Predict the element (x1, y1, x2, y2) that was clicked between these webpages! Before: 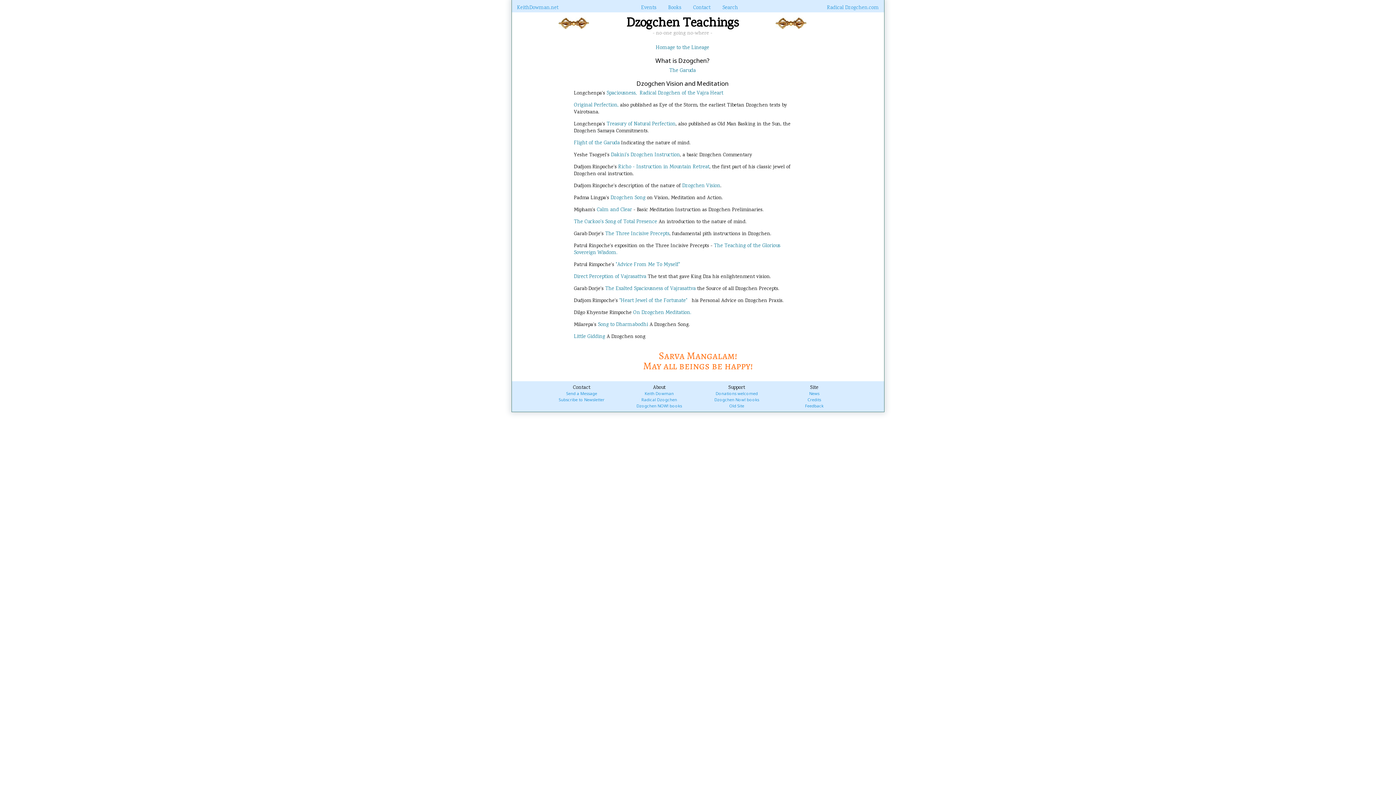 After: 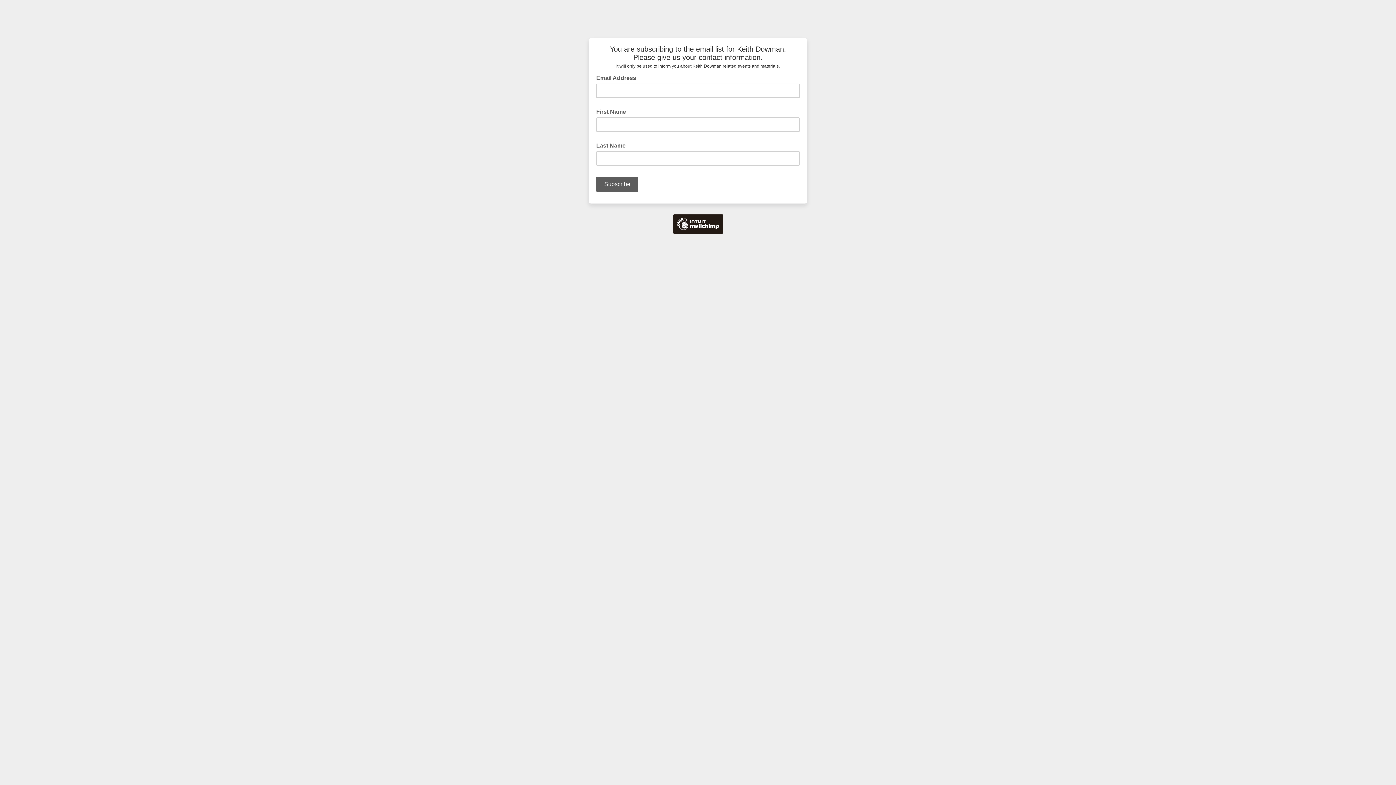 Action: bbox: (558, 397, 604, 402) label: Subscribe to Newsletter